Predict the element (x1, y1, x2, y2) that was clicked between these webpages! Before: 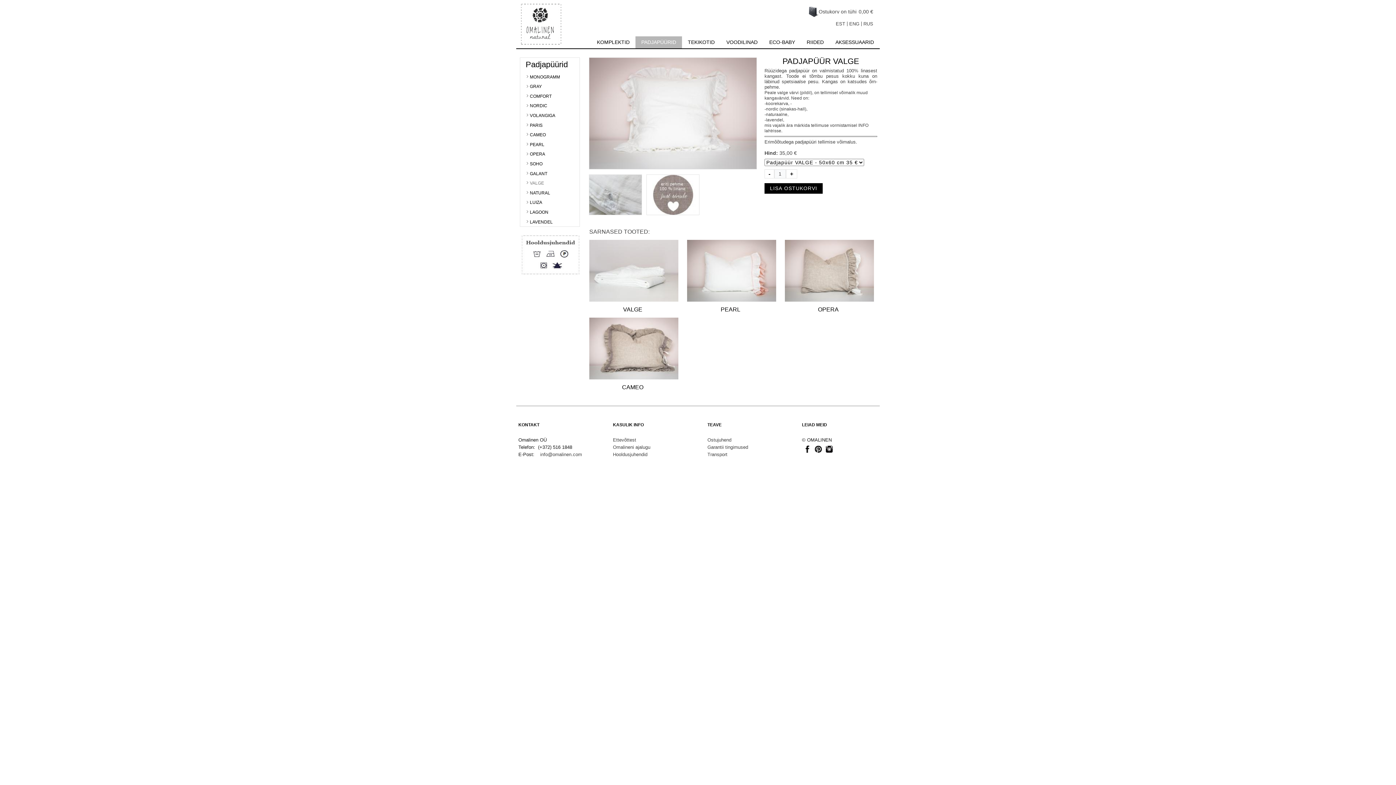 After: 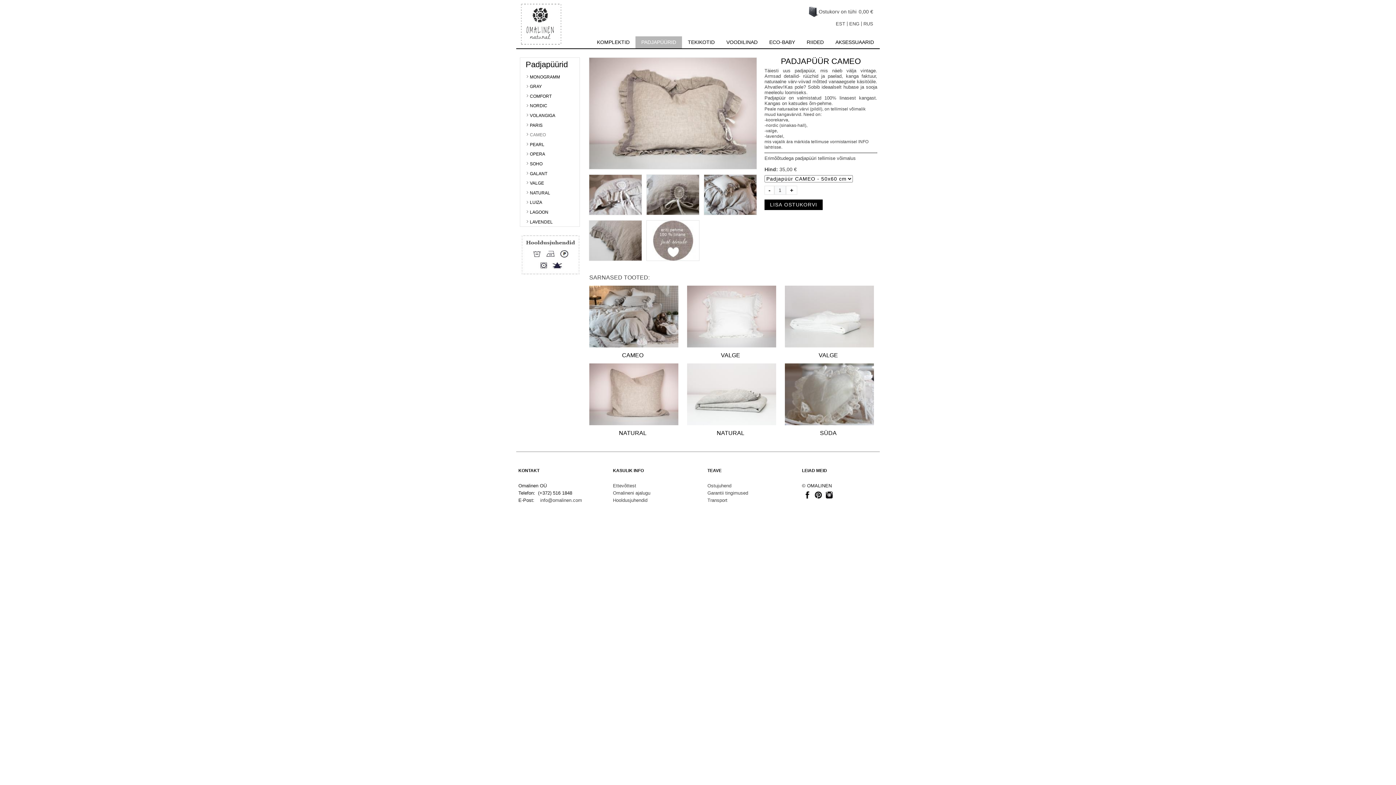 Action: bbox: (522, 132, 550, 137) label: CAMEO